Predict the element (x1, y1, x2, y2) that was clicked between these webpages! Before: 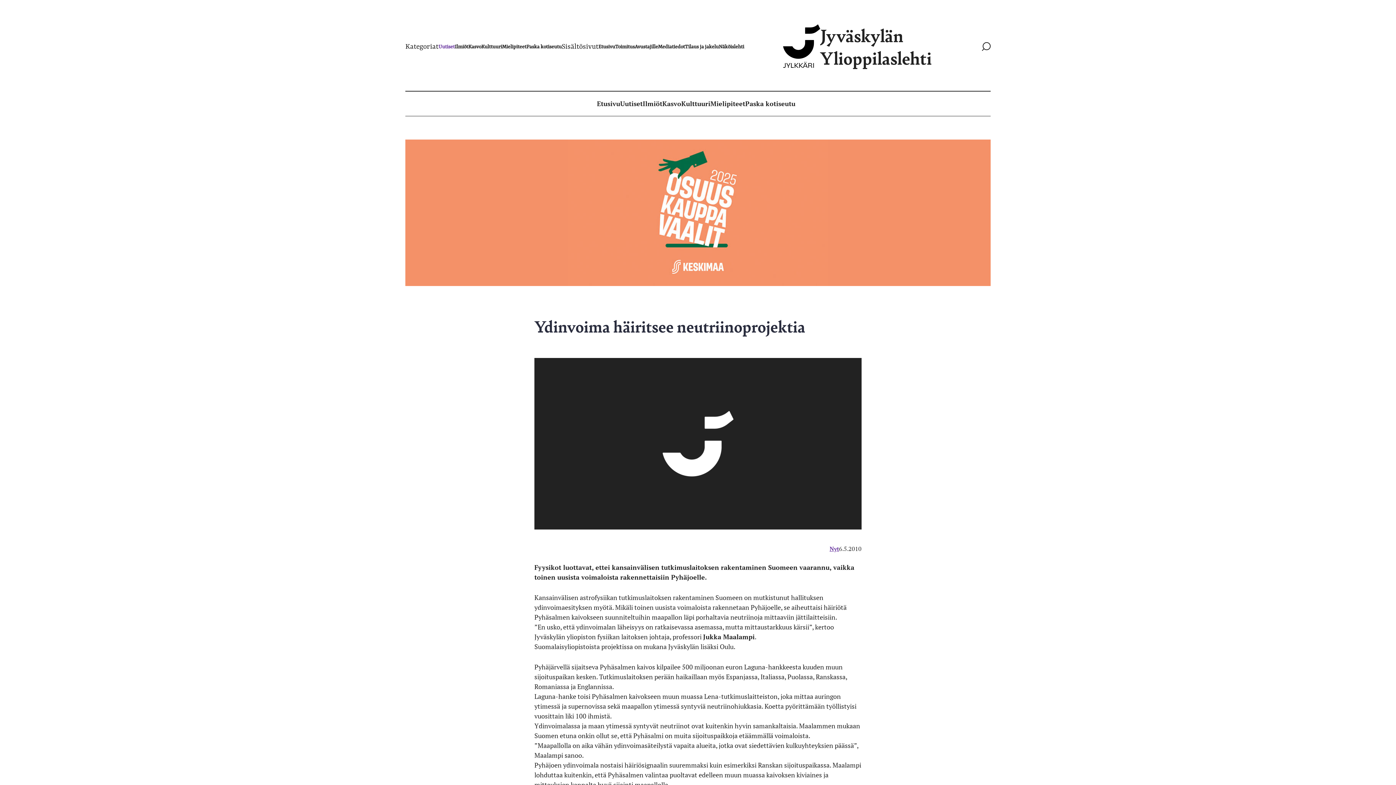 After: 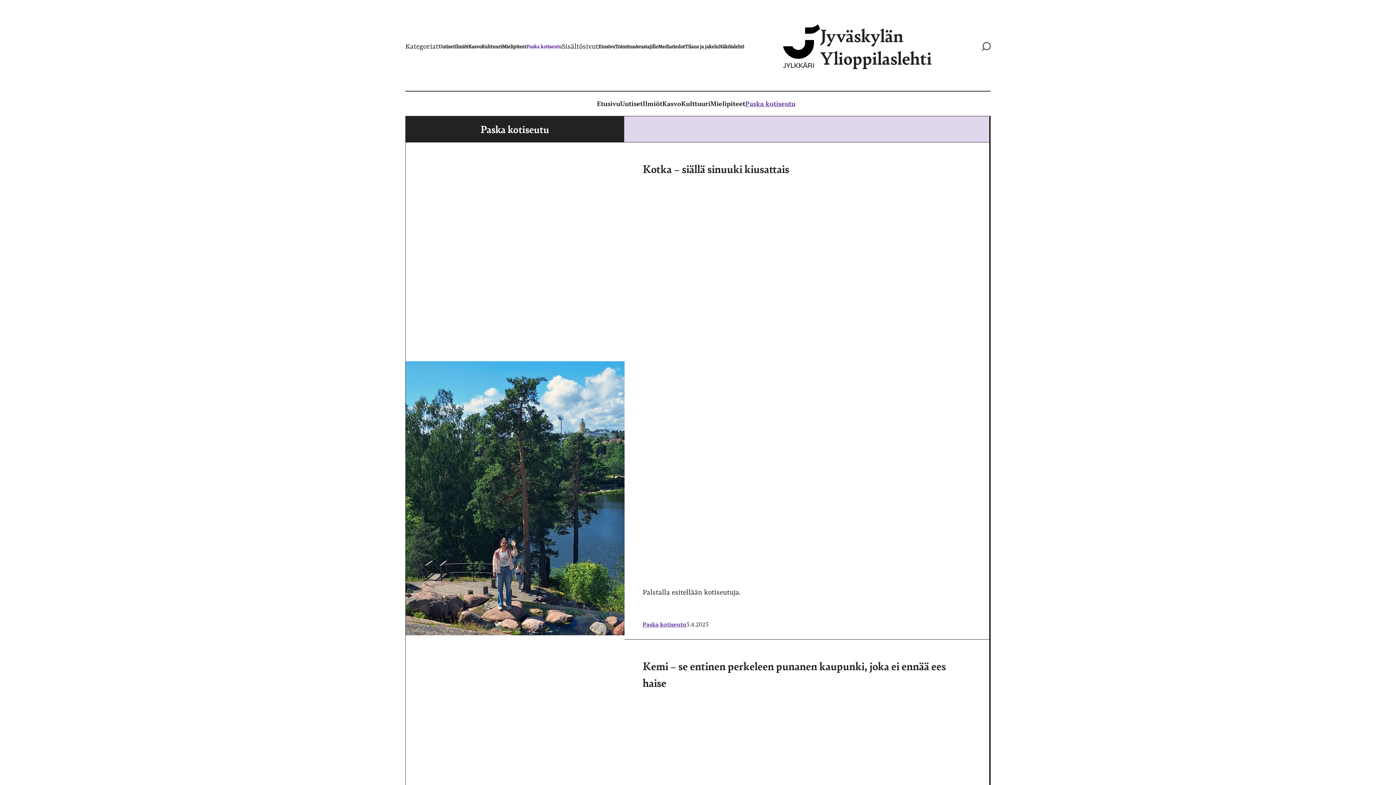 Action: label: Paska kotiseutu bbox: (526, 40, 561, 53)